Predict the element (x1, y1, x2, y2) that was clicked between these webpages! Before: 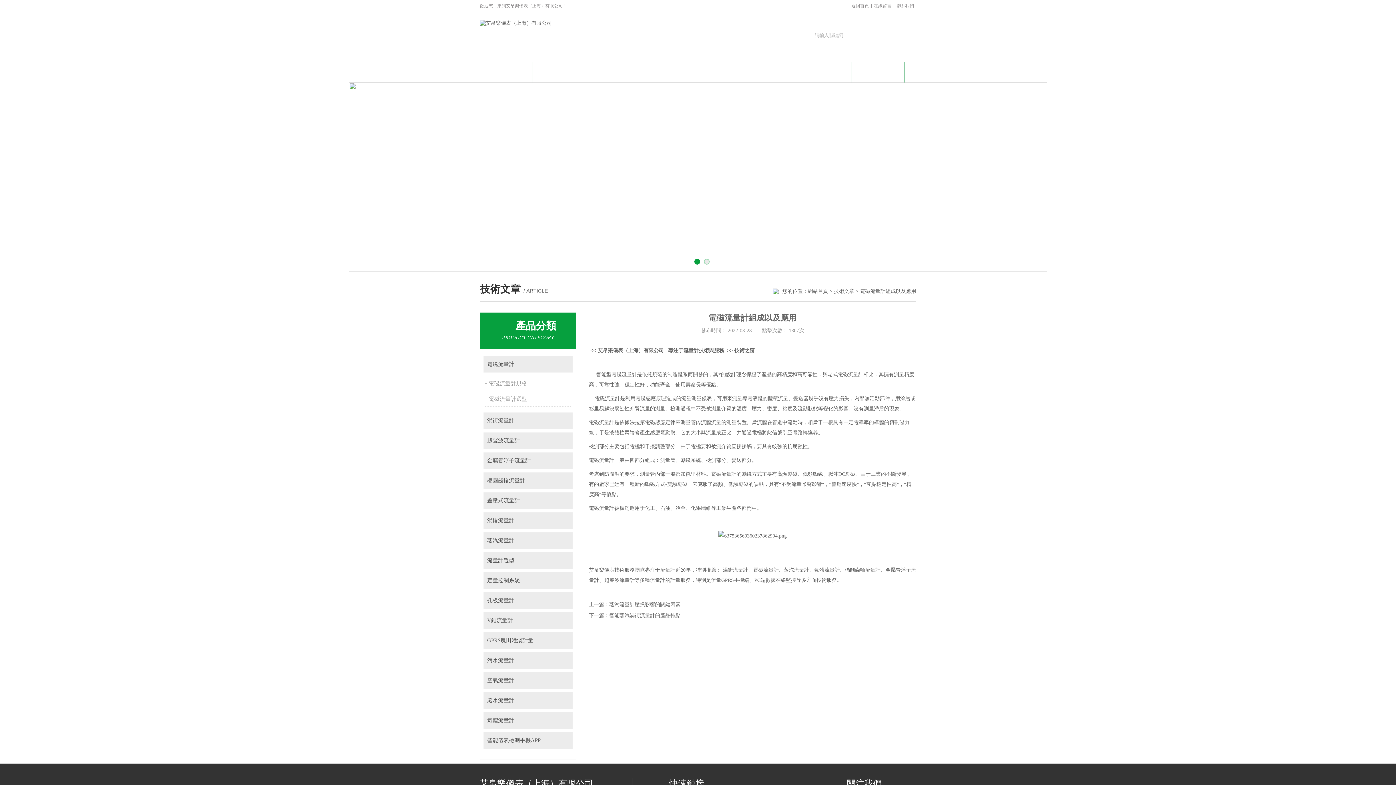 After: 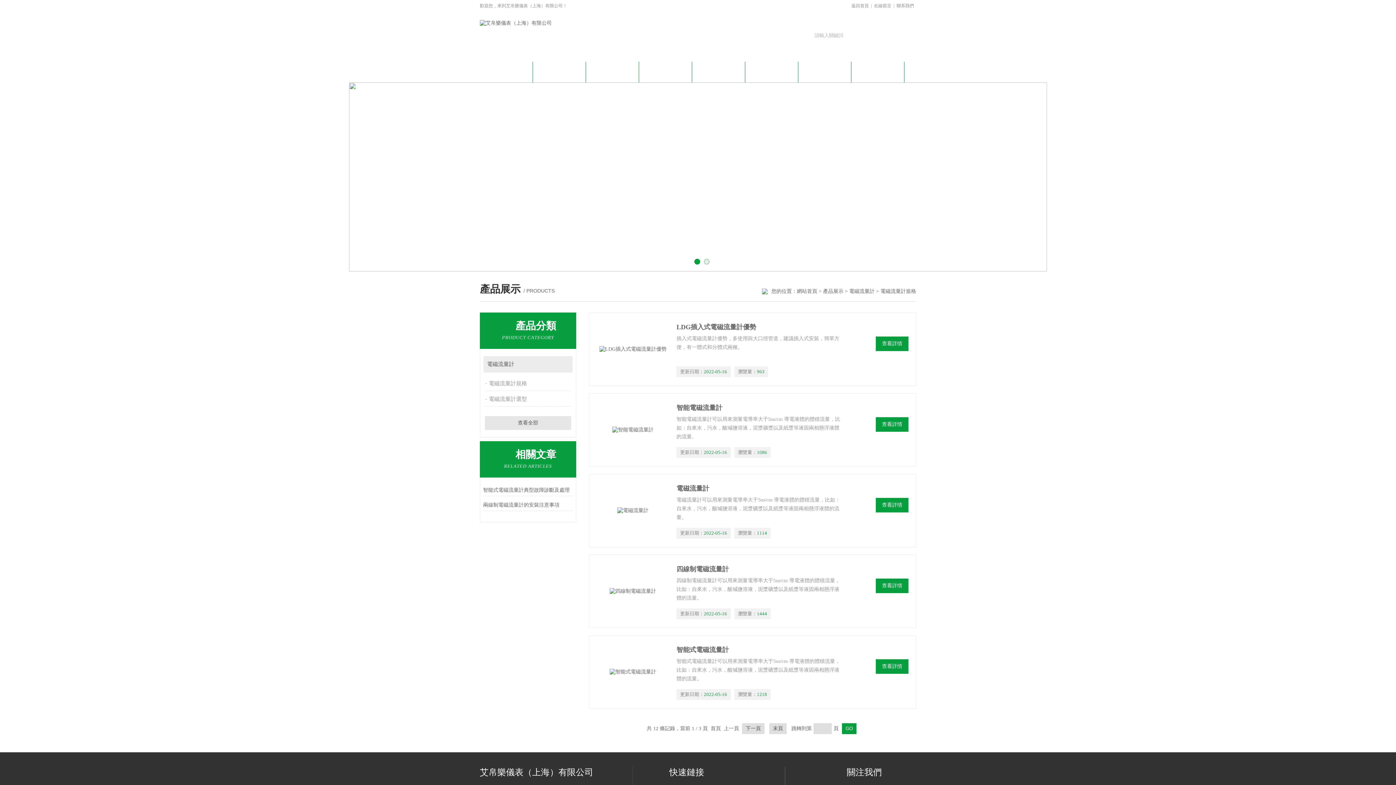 Action: bbox: (485, 376, 572, 390) label: 電磁流量計規格